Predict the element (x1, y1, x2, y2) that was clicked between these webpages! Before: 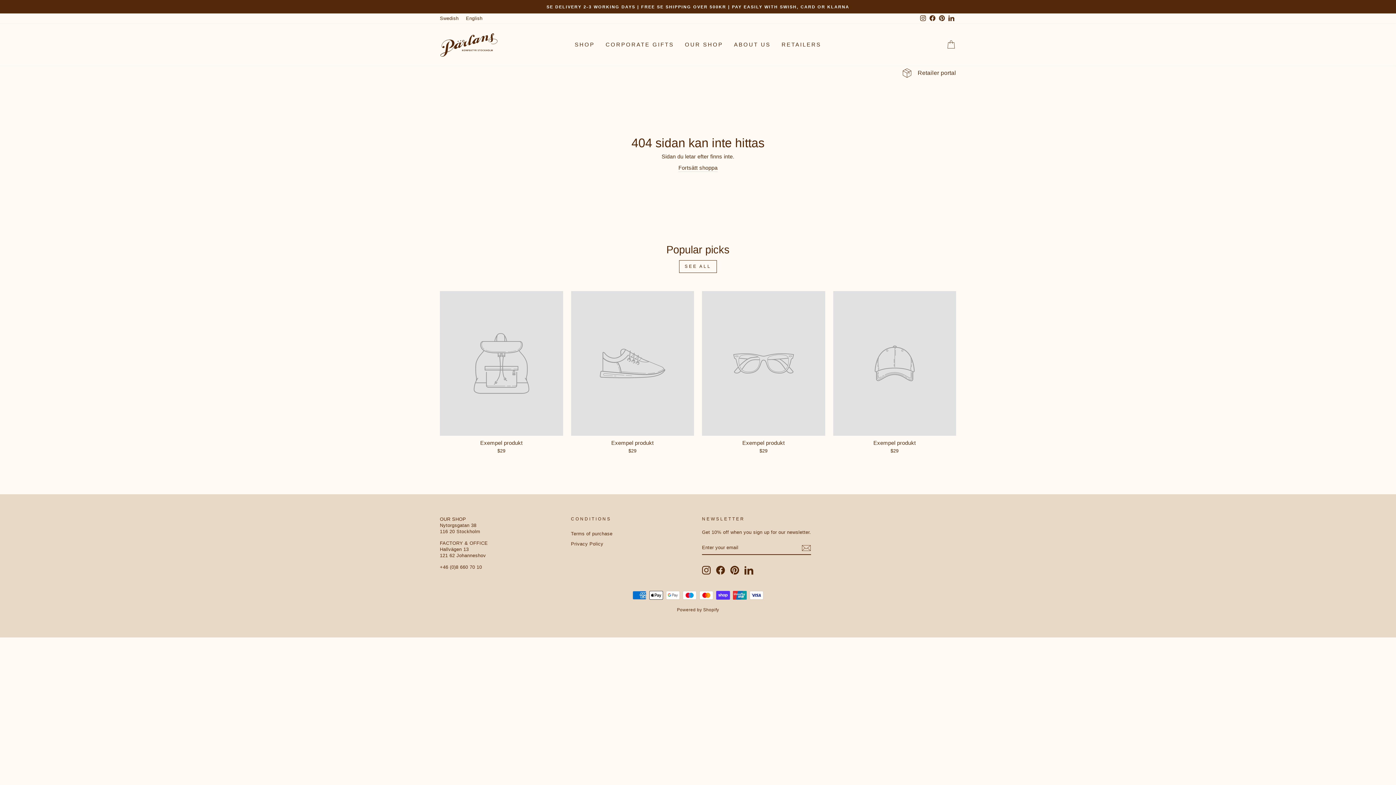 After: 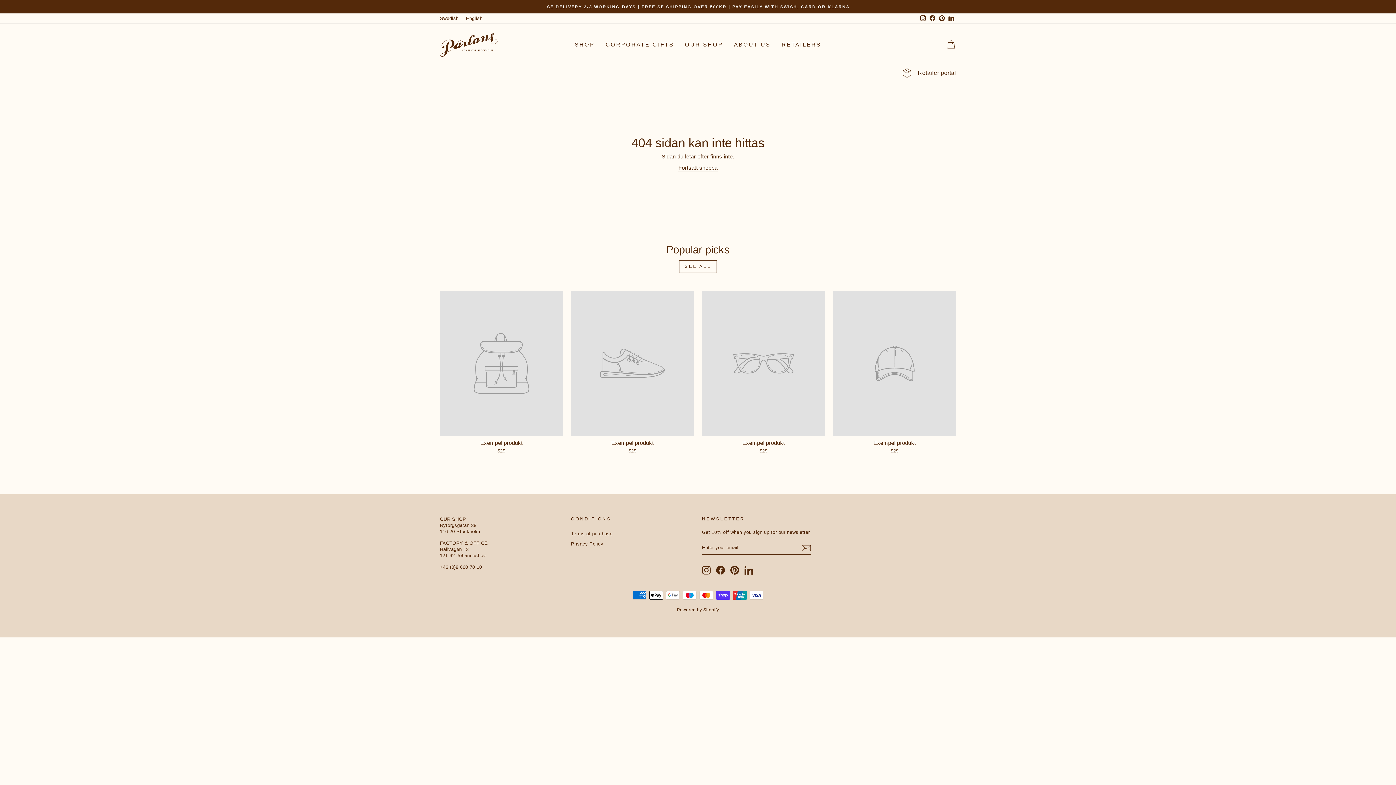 Action: bbox: (918, 13, 928, 23) label: Instagram